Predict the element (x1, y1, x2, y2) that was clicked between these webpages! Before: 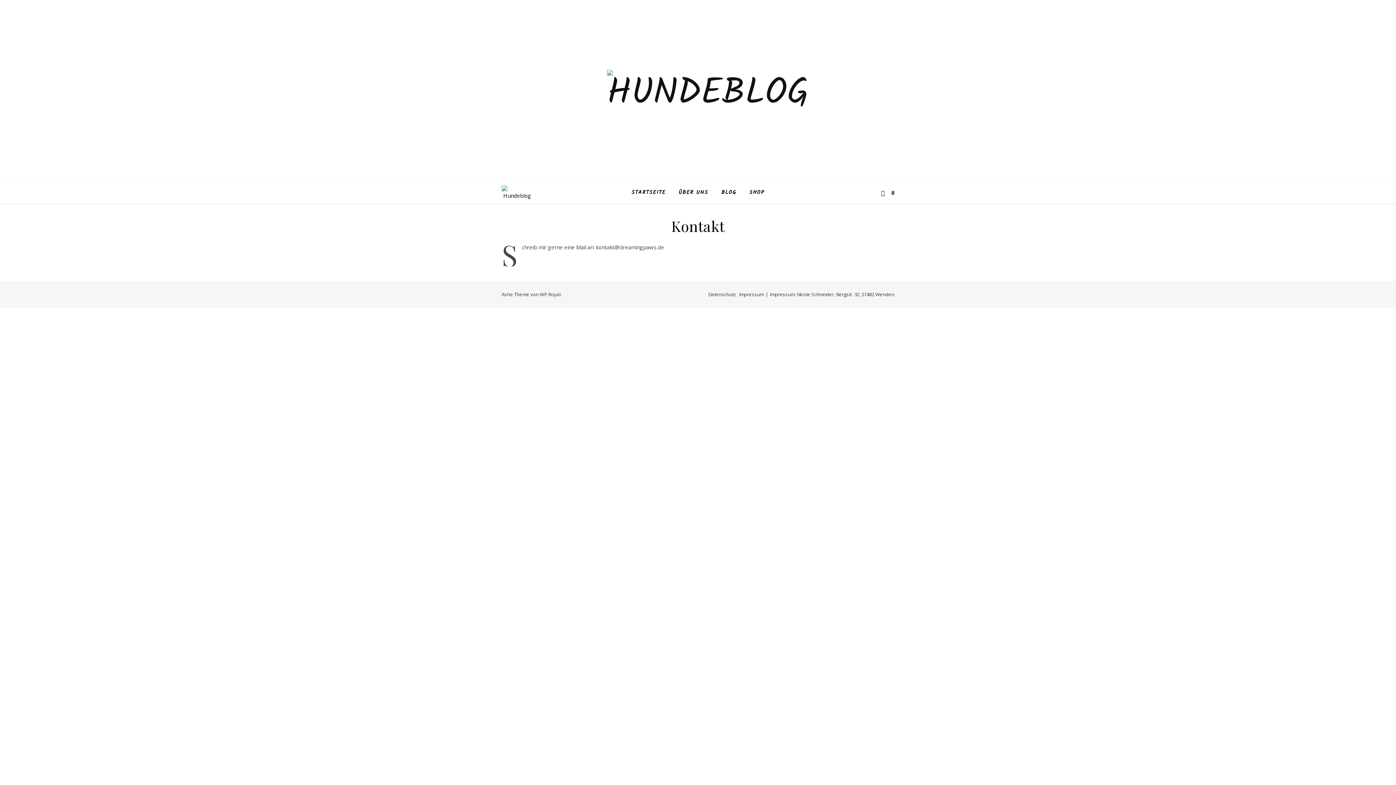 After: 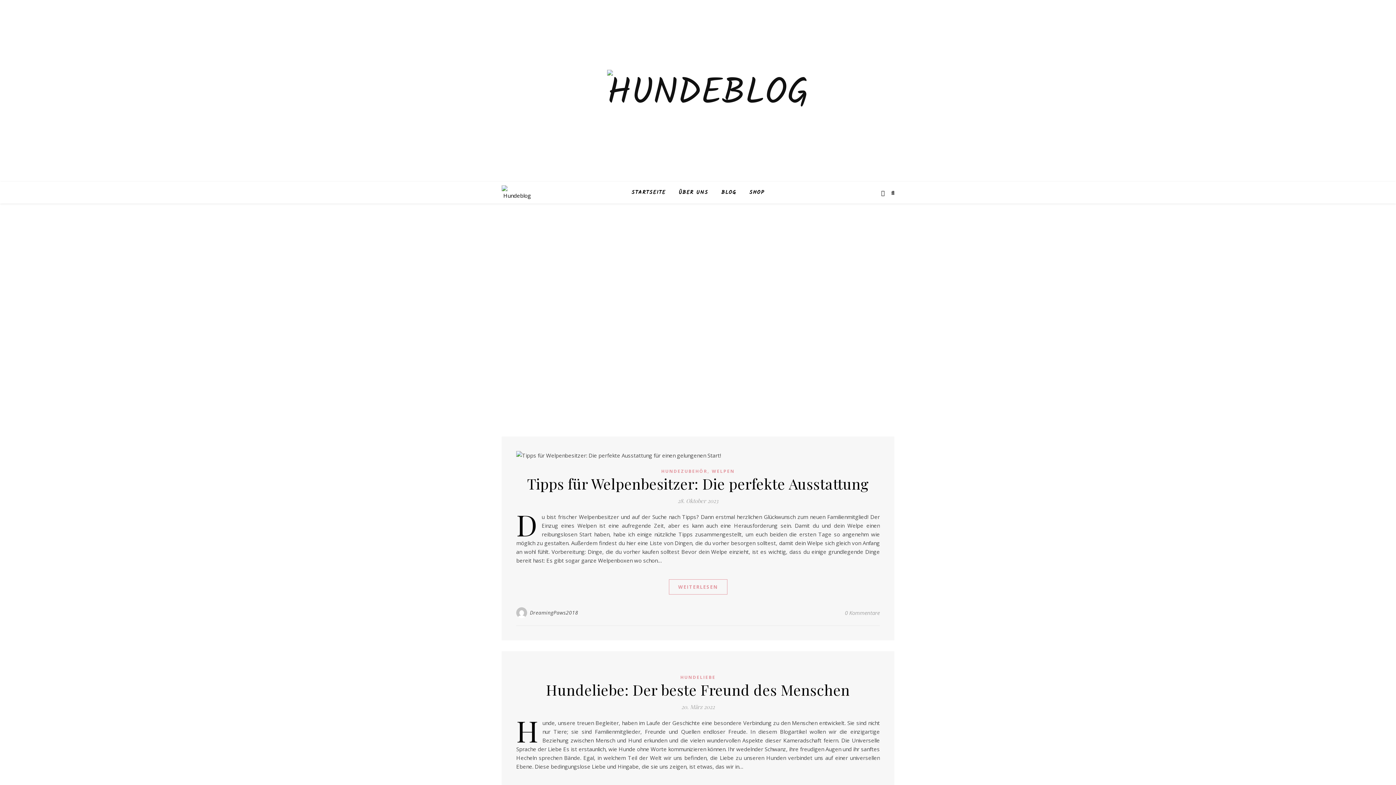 Action: bbox: (501, 185, 532, 200)